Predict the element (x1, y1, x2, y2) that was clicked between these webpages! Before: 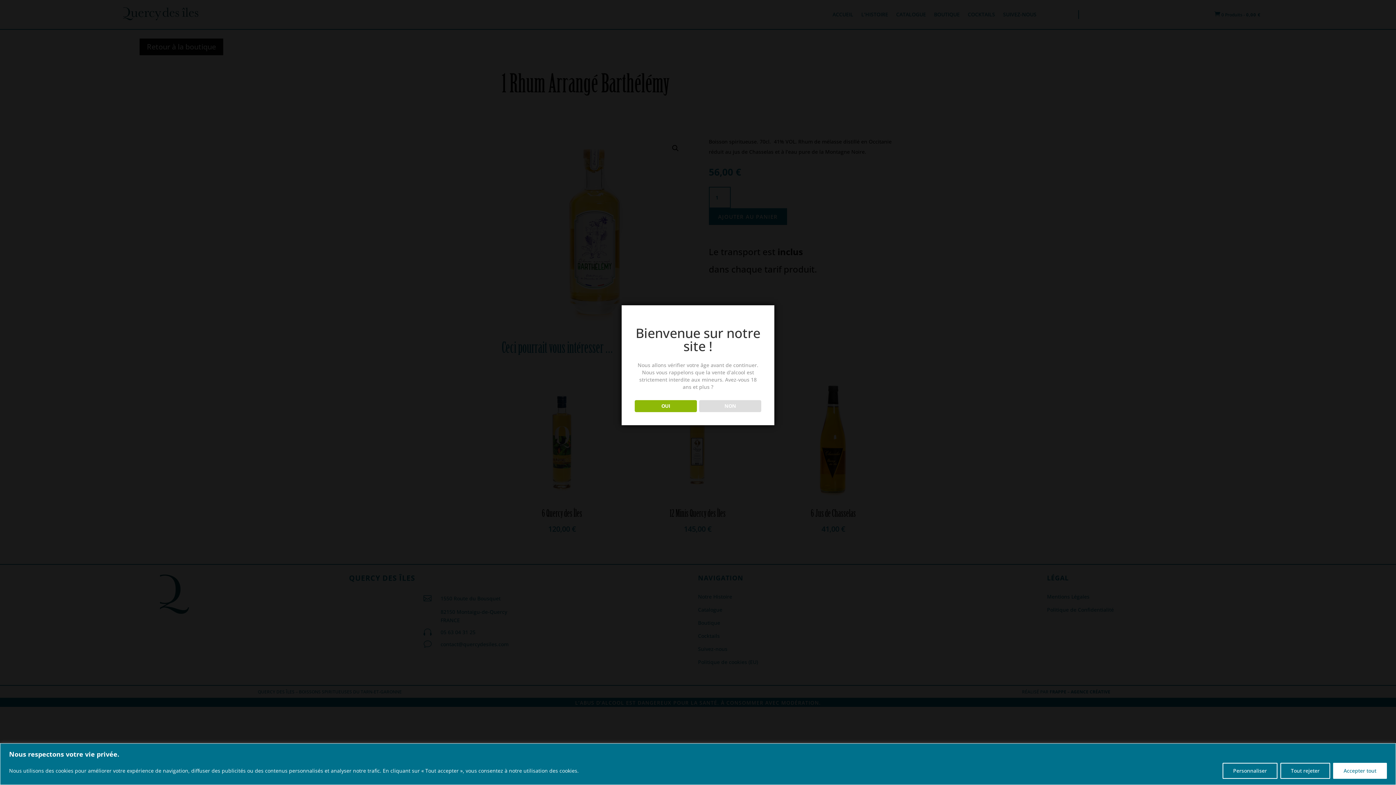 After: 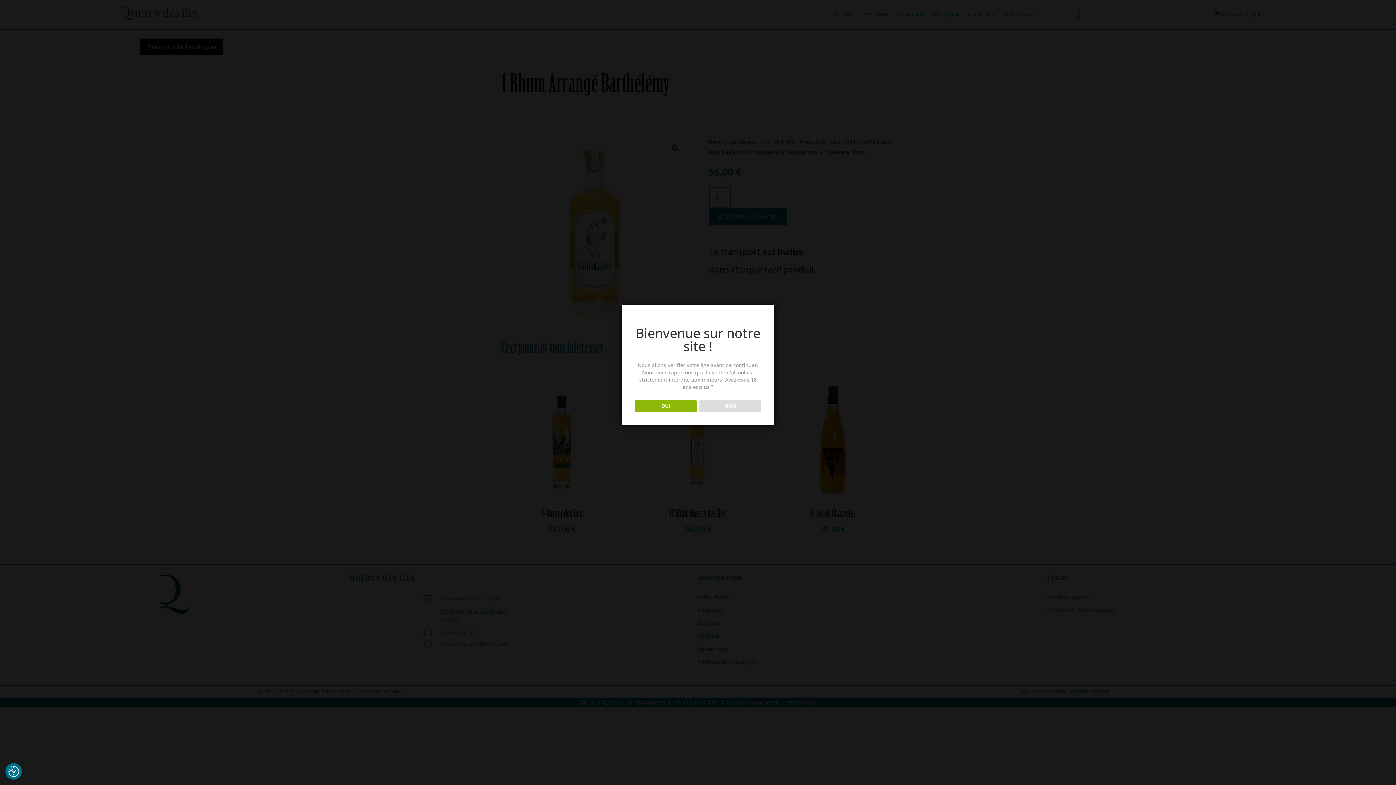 Action: label: Accepter tout bbox: (1333, 763, 1387, 779)